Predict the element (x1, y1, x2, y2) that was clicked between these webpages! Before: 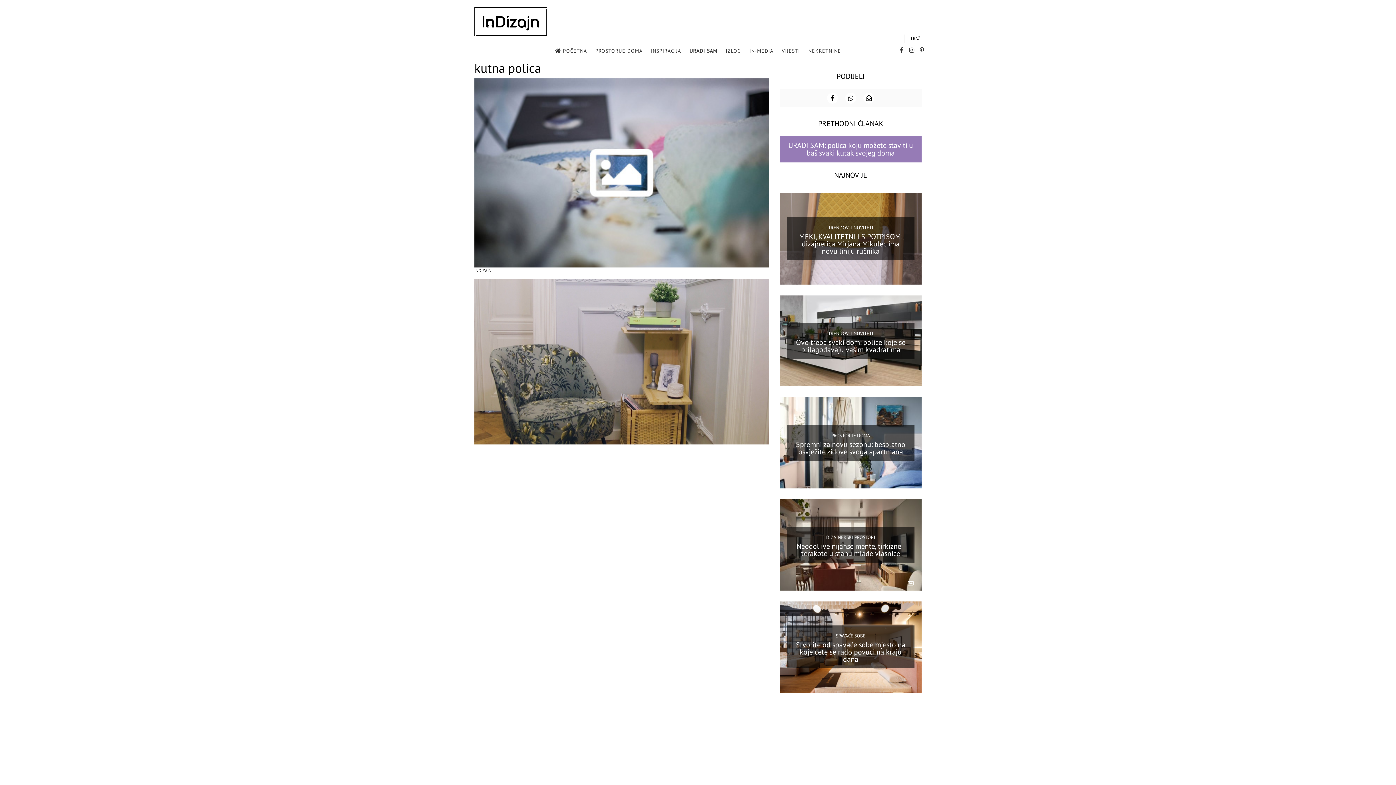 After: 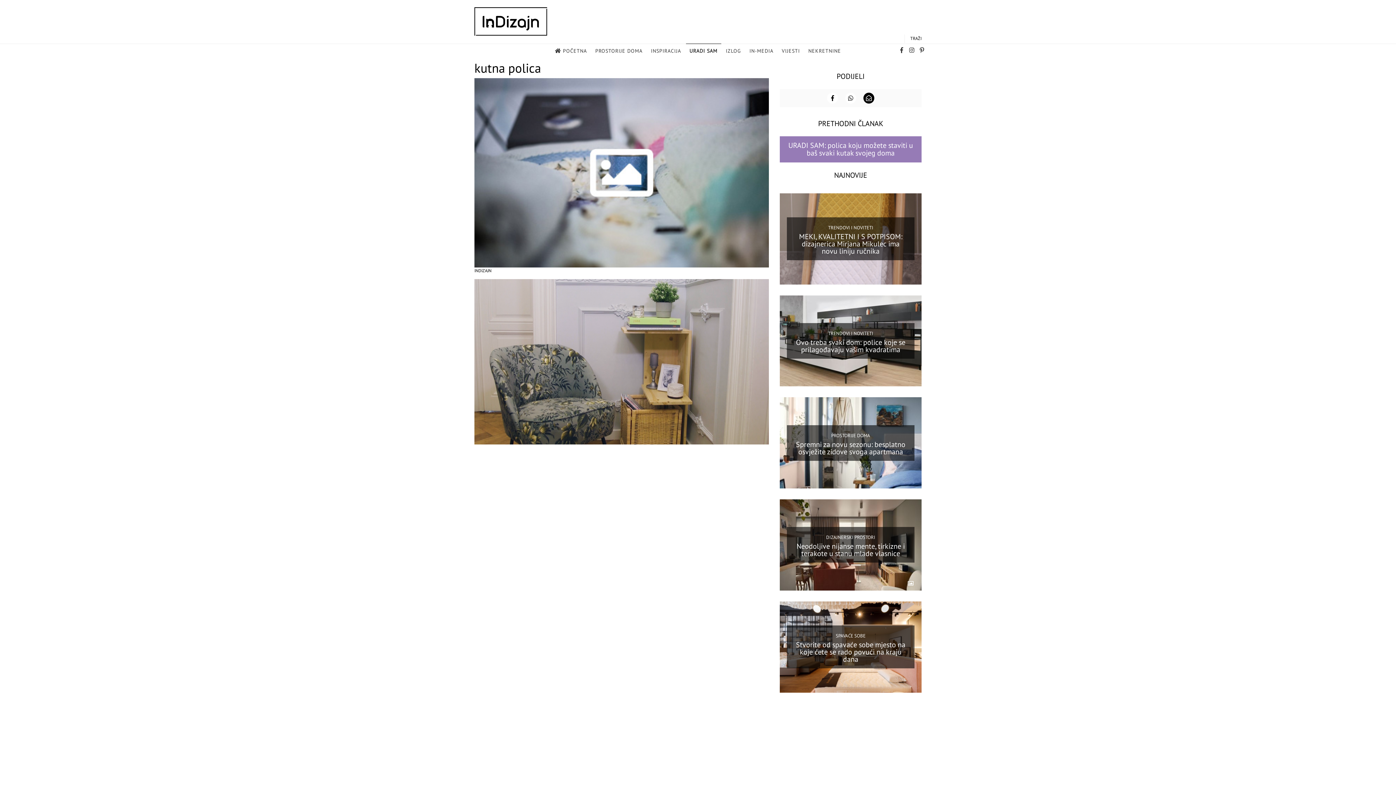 Action: bbox: (863, 92, 874, 103)